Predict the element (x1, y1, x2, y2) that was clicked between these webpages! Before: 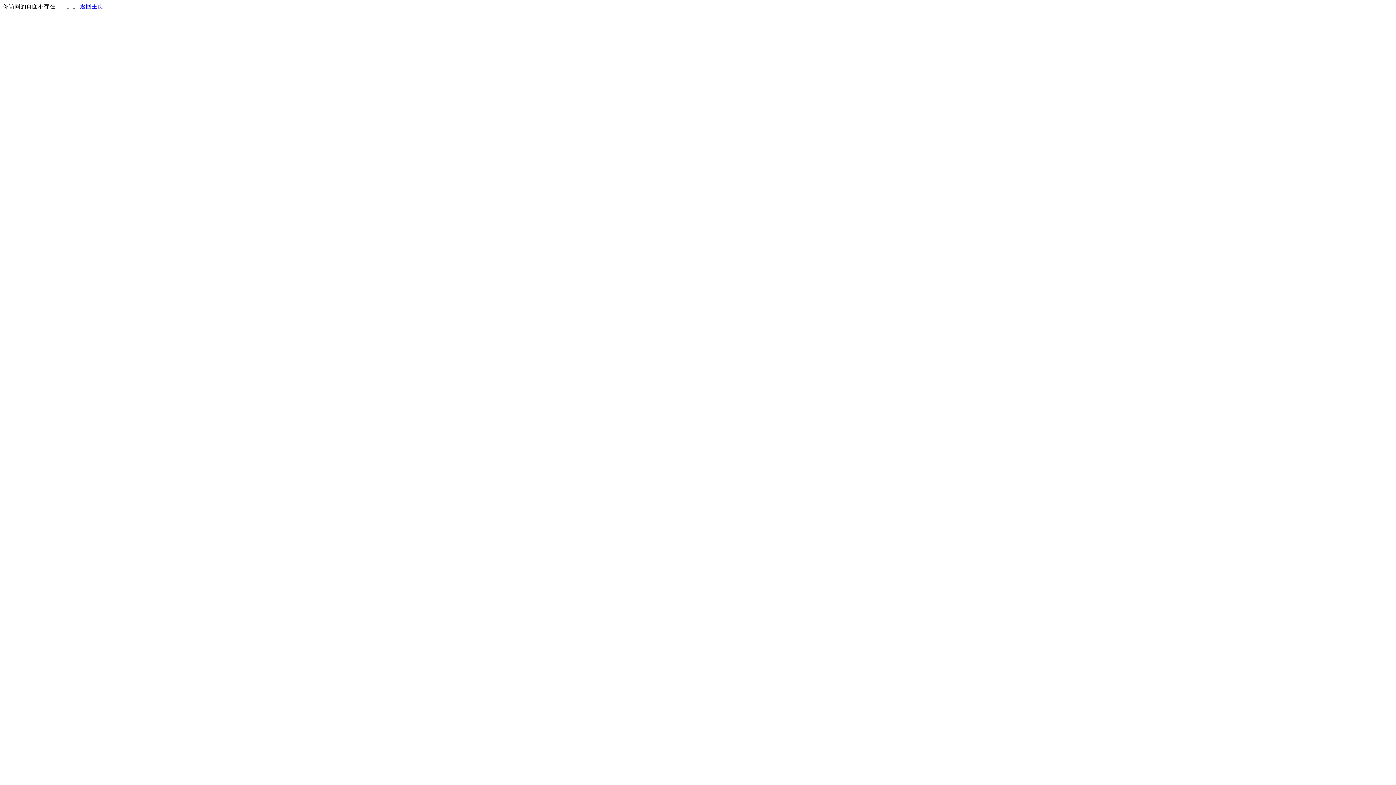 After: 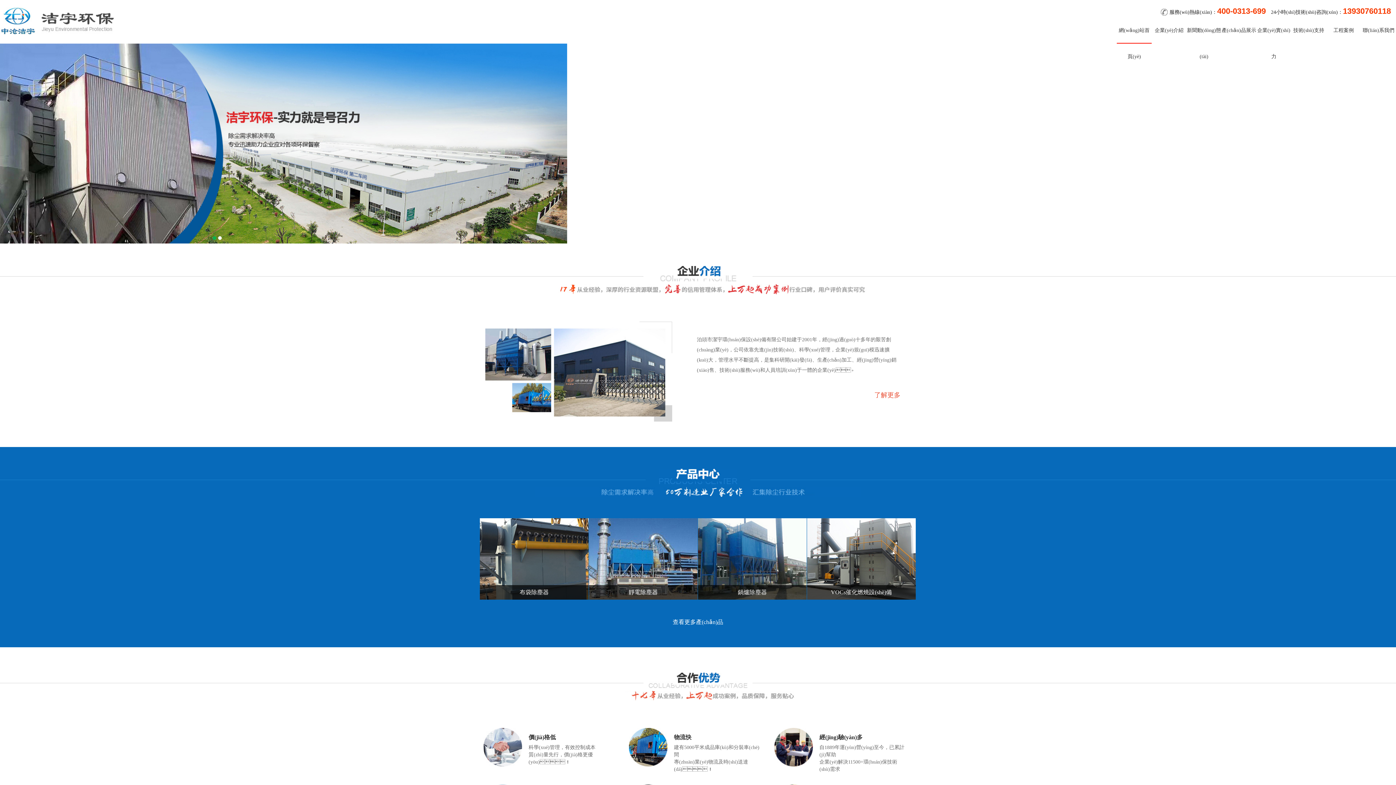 Action: label: 返回主页 bbox: (80, 3, 103, 9)